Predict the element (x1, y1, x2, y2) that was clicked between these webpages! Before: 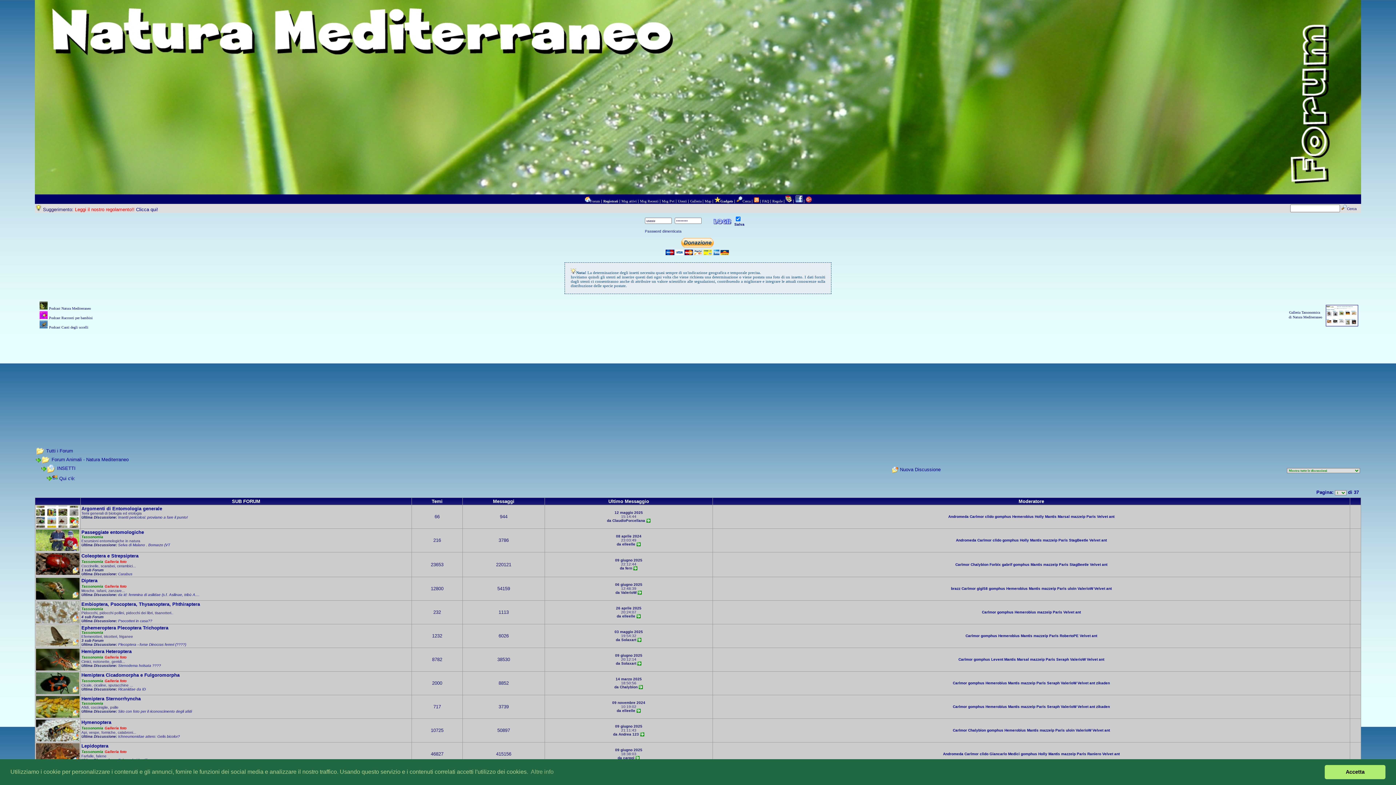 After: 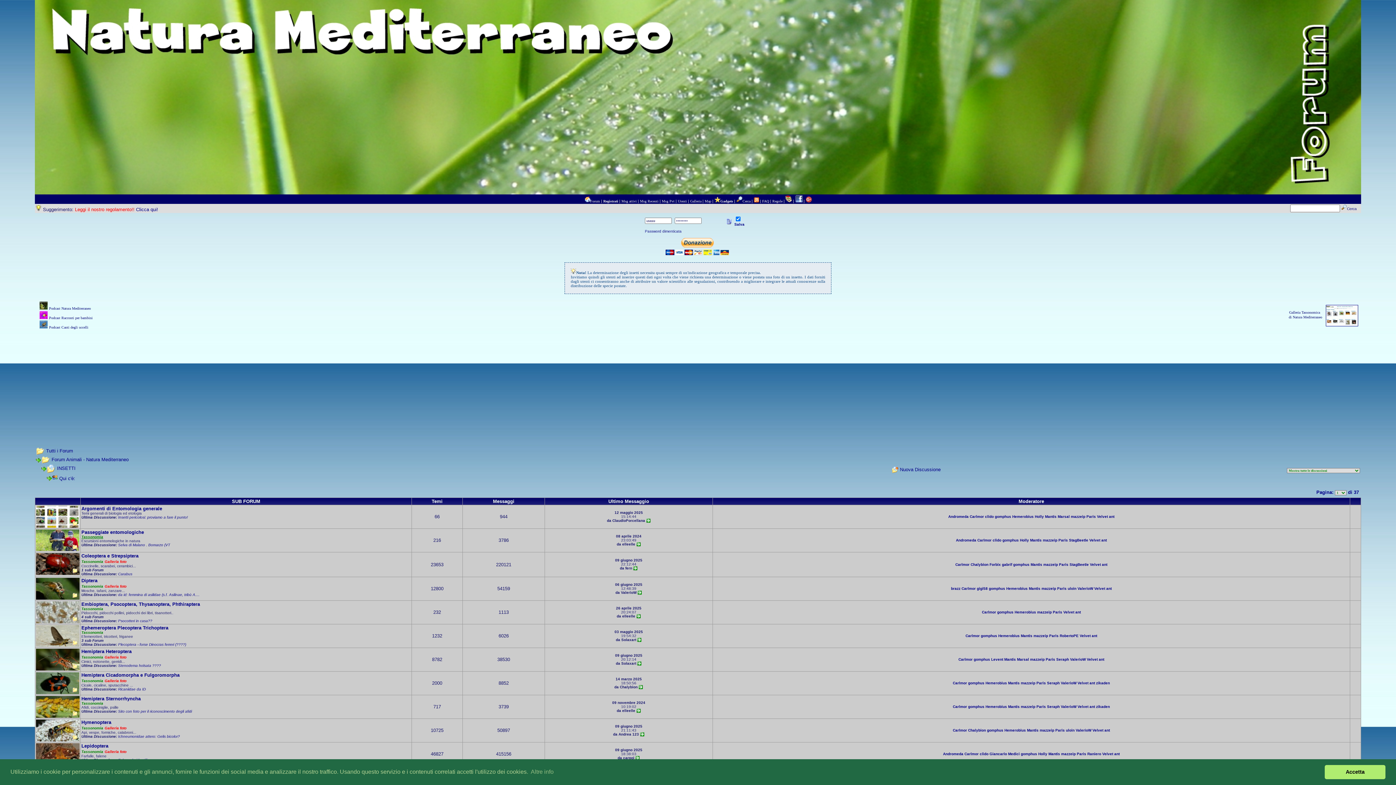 Action: bbox: (81, 534, 103, 539) label: Tassonomia